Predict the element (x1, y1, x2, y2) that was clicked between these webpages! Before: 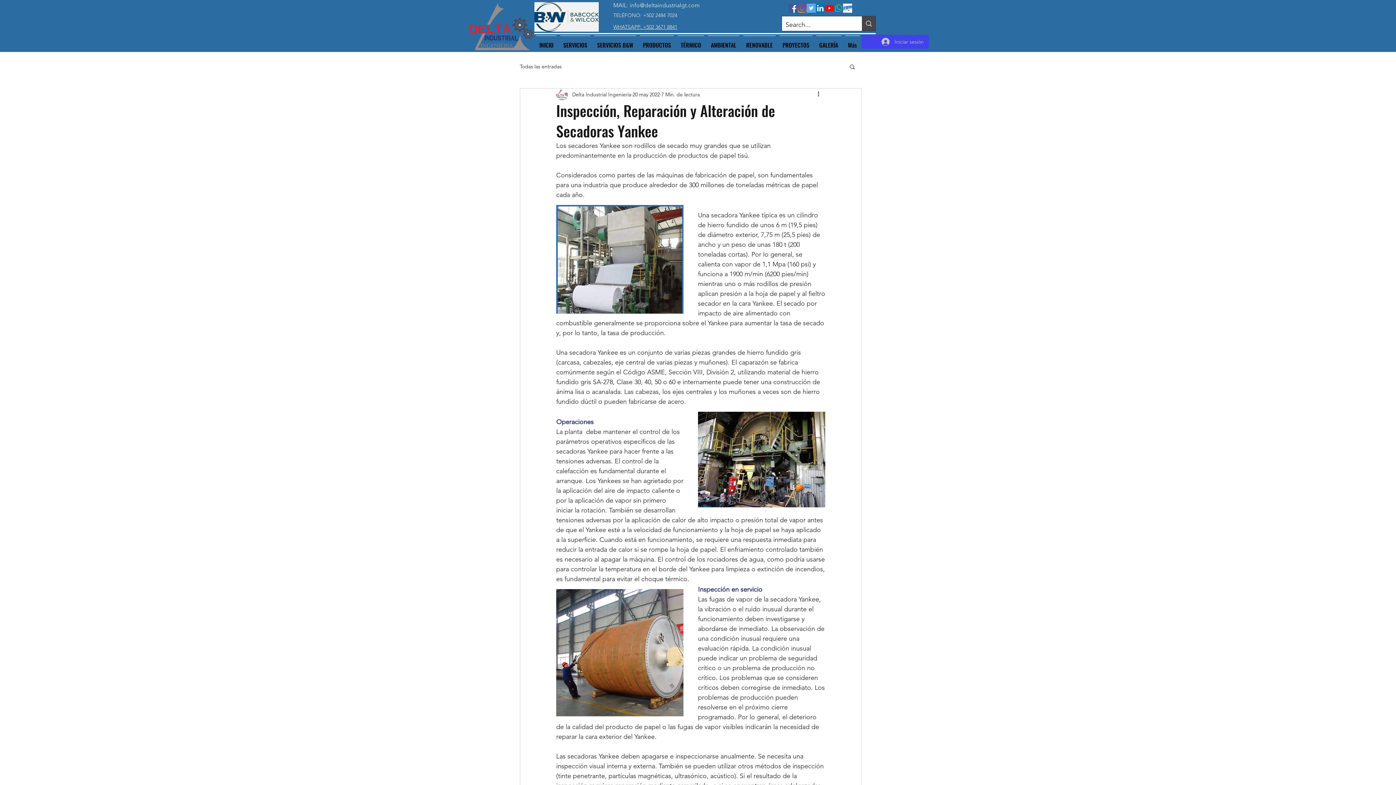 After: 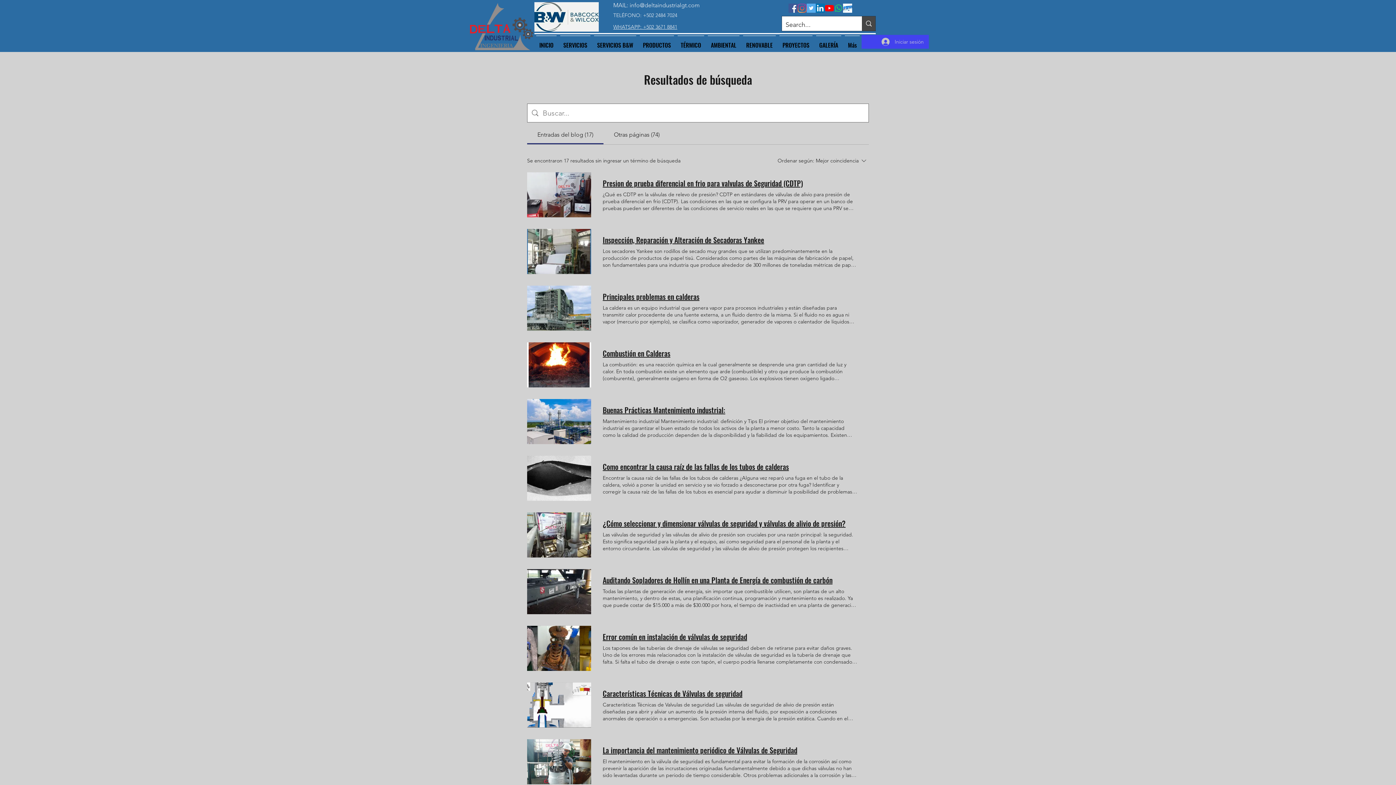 Action: label: Search... bbox: (862, 16, 875, 30)